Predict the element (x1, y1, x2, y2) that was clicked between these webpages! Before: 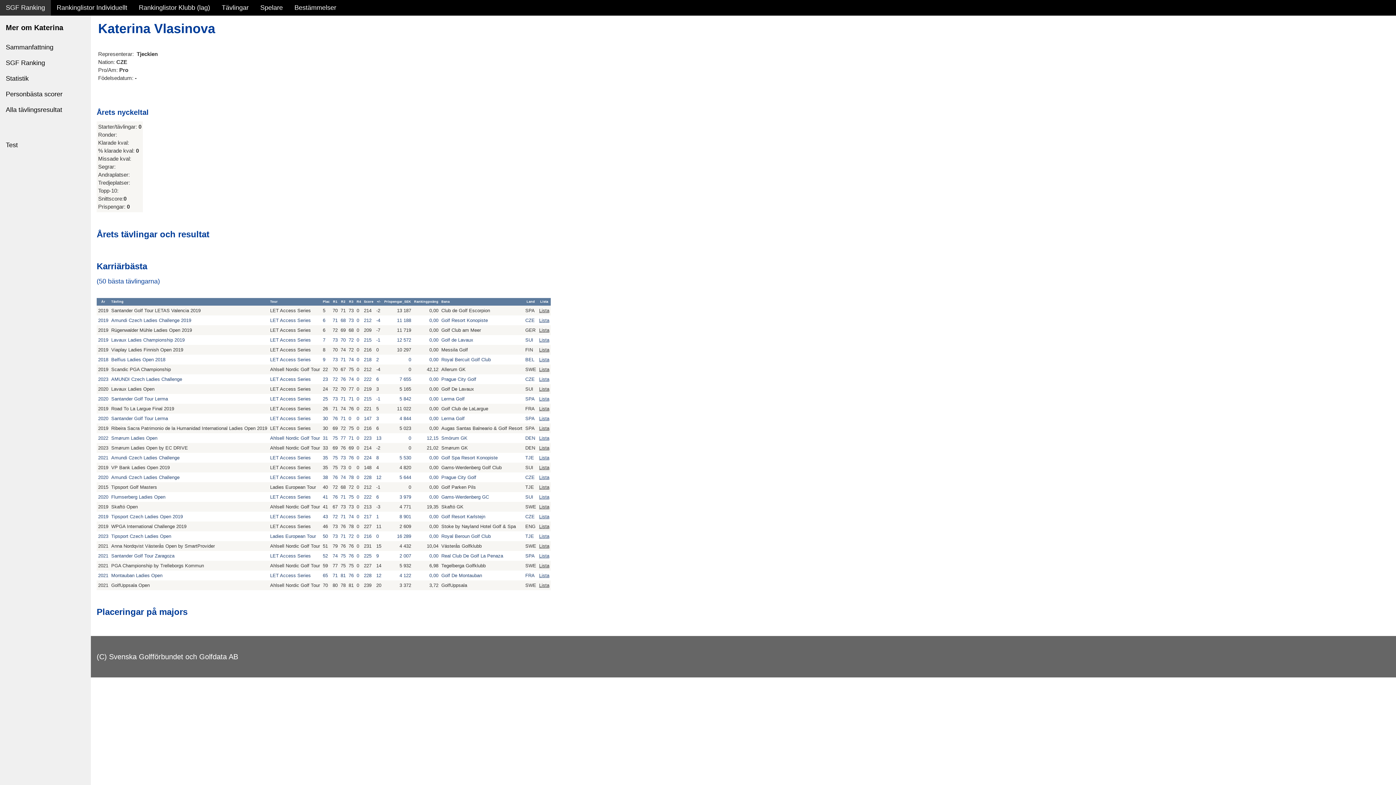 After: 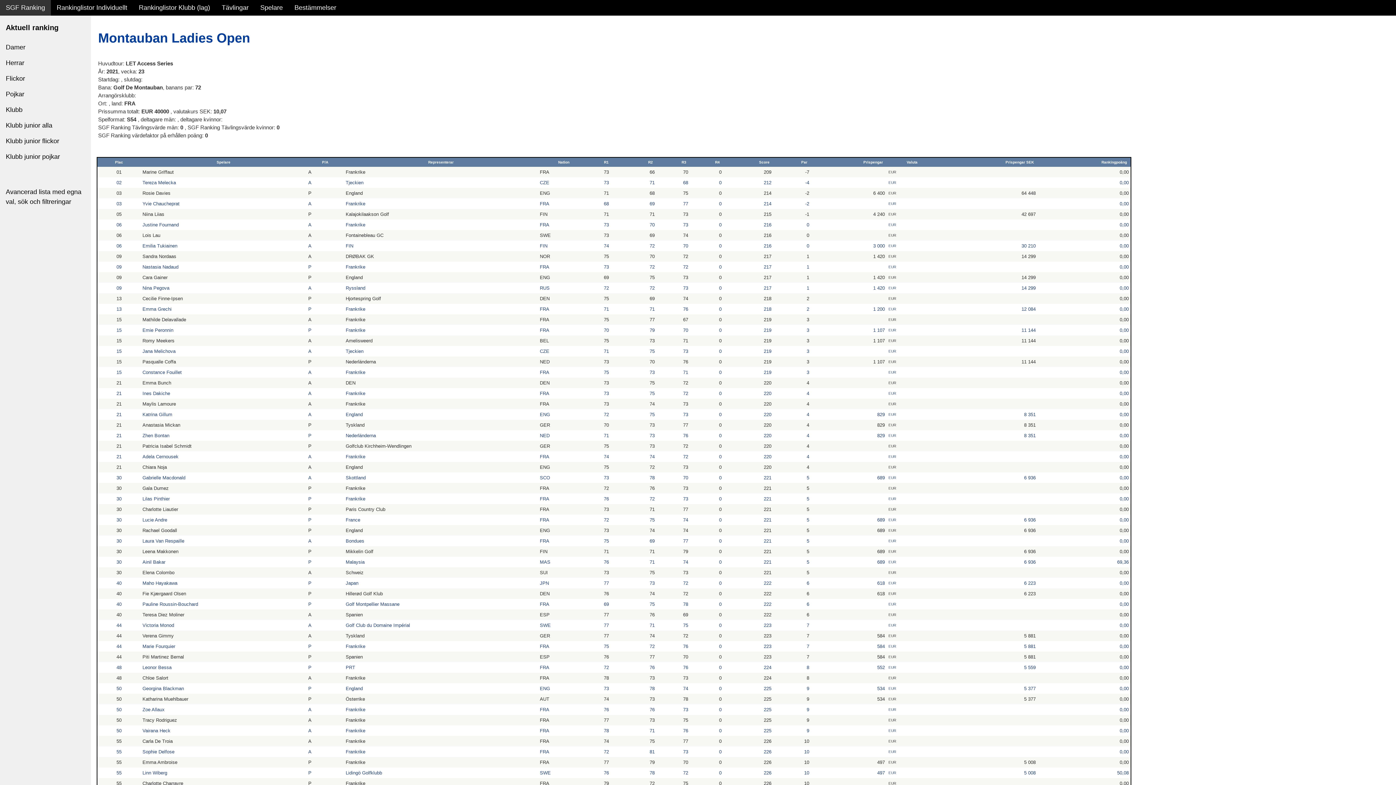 Action: label: Lista bbox: (539, 573, 549, 578)